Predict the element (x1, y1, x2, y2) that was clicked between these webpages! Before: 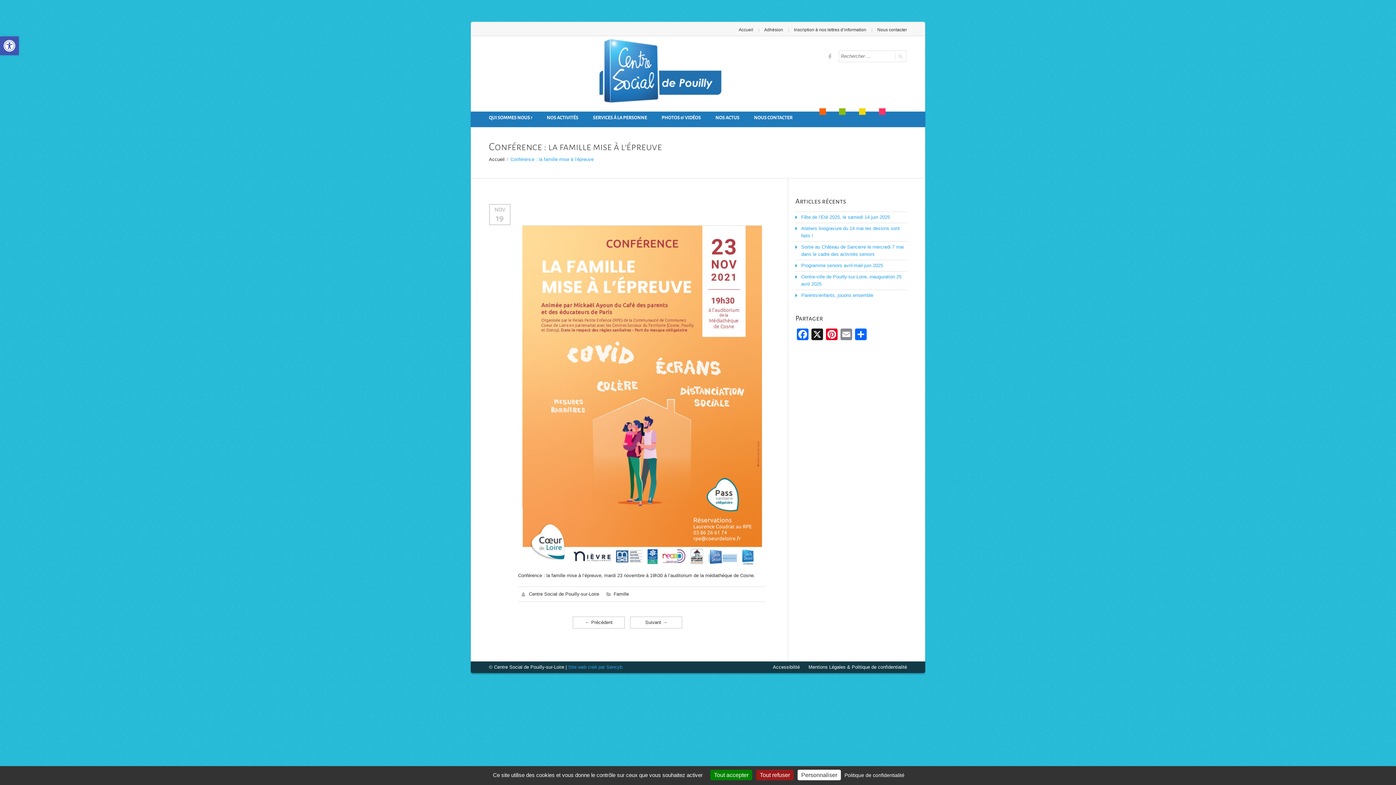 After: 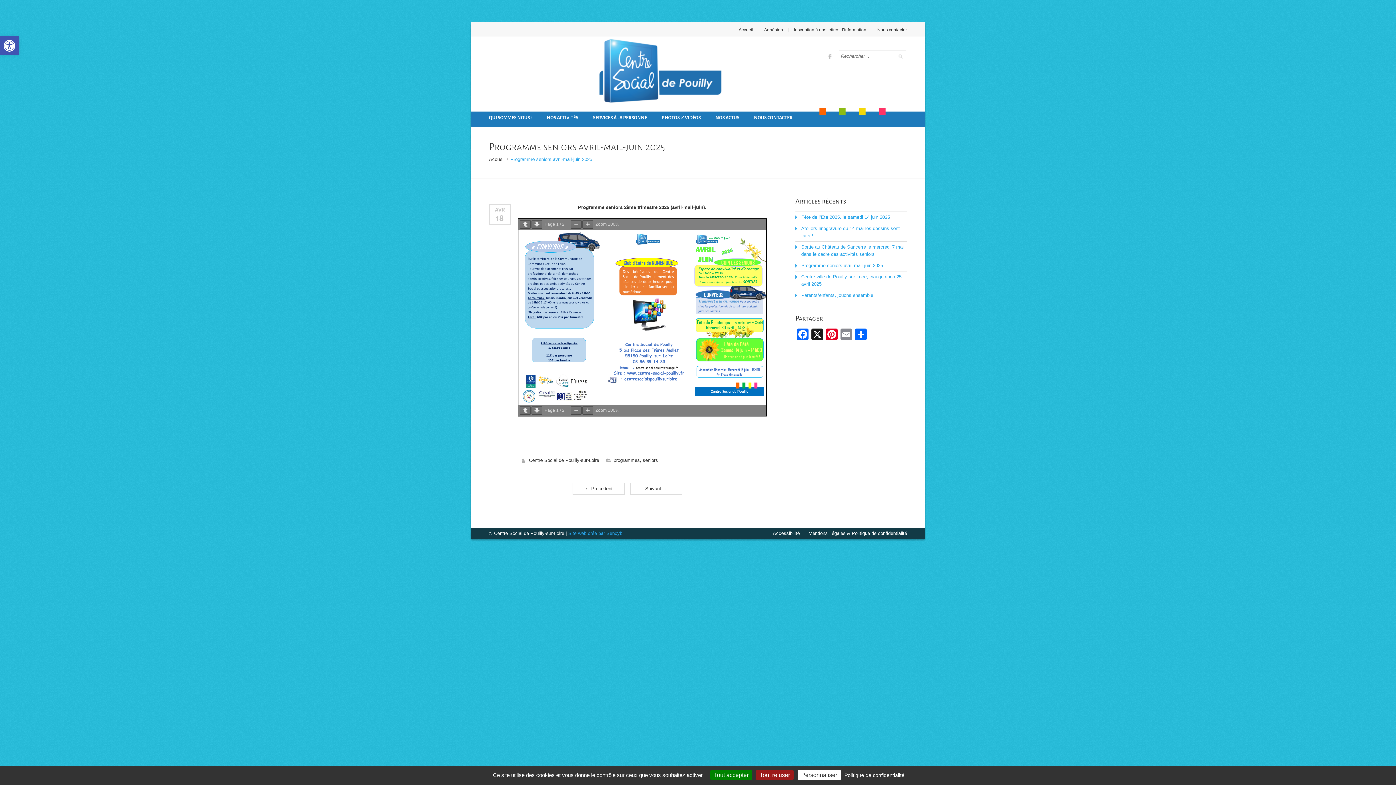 Action: label: Programme seniors avril-mail-juin 2025 bbox: (801, 262, 883, 268)